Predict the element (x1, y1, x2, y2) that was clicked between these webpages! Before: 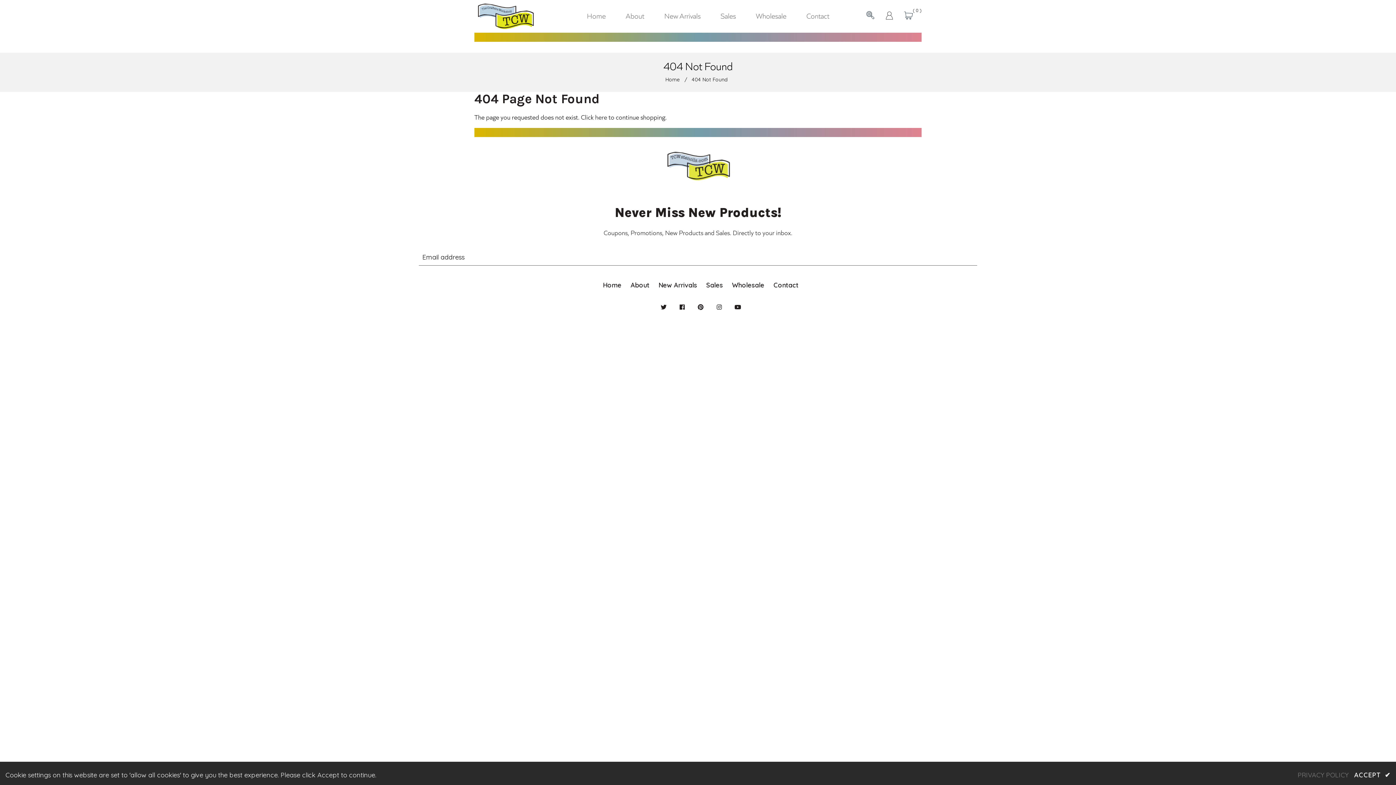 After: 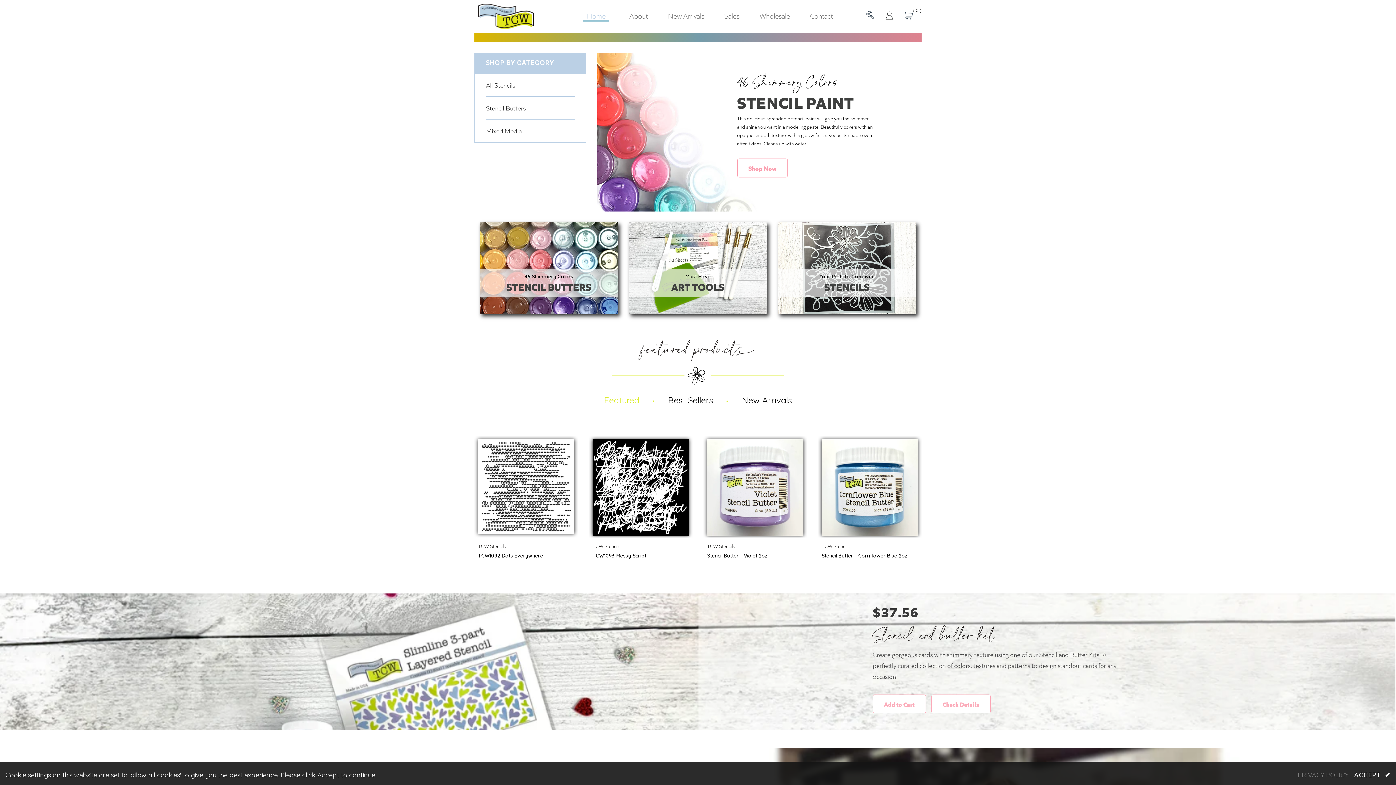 Action: bbox: (478, 3, 533, 29)